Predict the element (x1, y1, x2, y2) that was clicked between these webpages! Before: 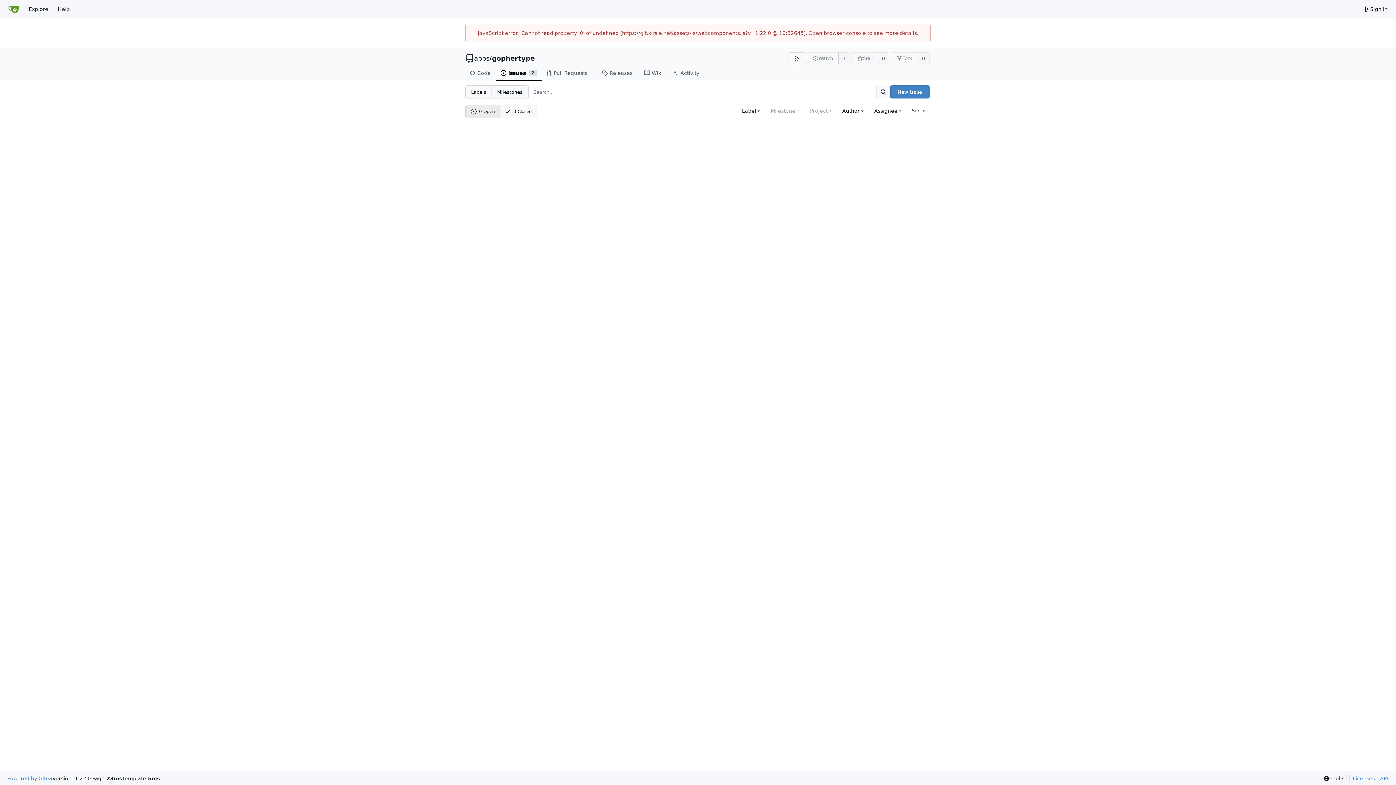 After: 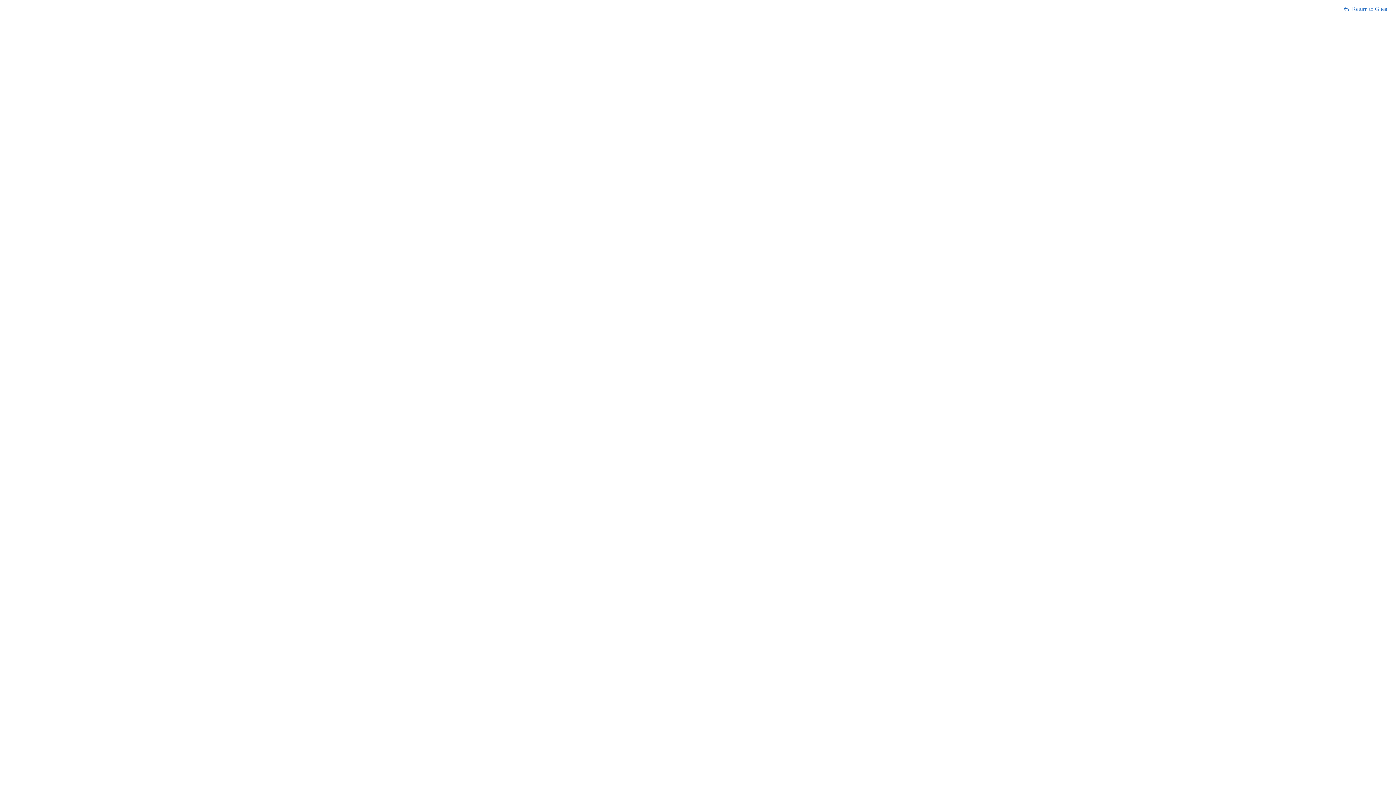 Action: bbox: (1377, 775, 1388, 782) label: API